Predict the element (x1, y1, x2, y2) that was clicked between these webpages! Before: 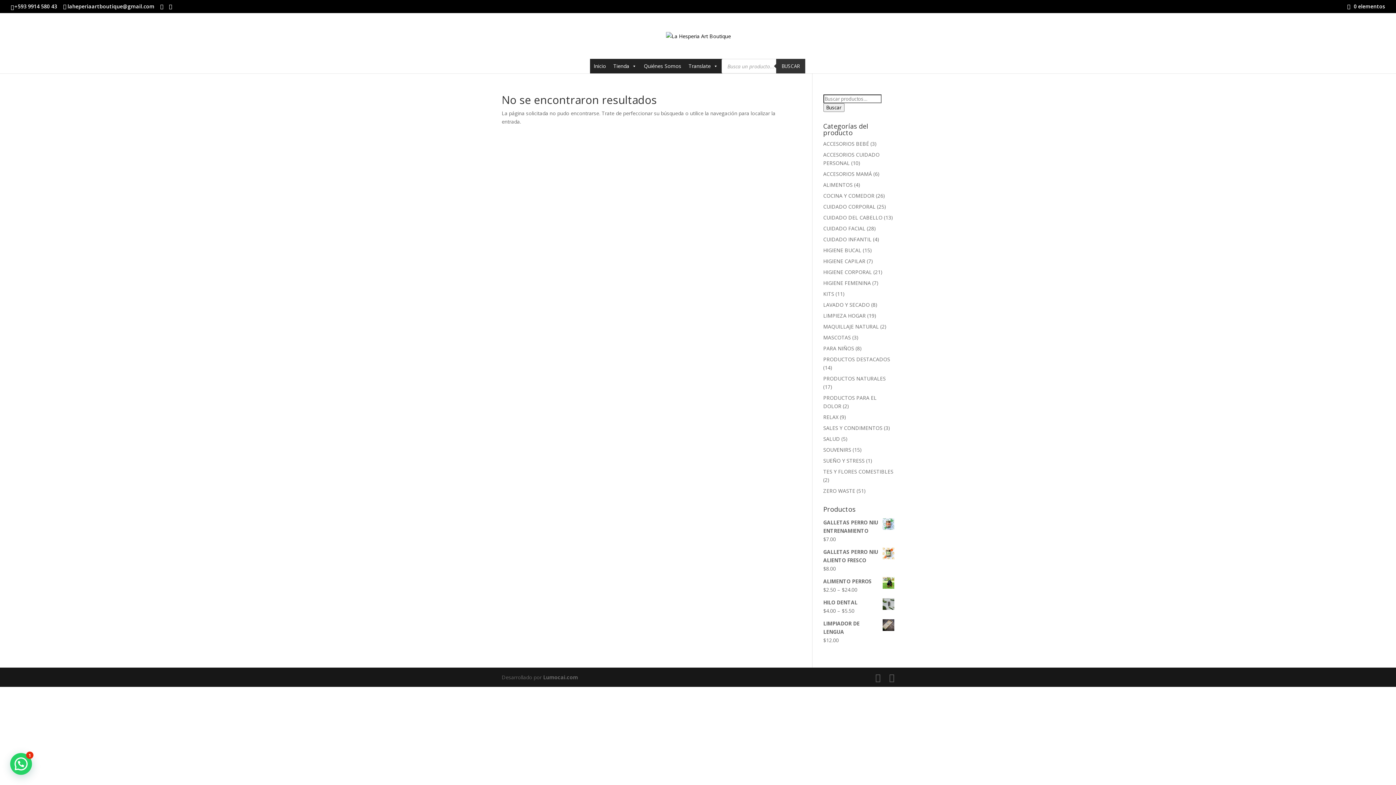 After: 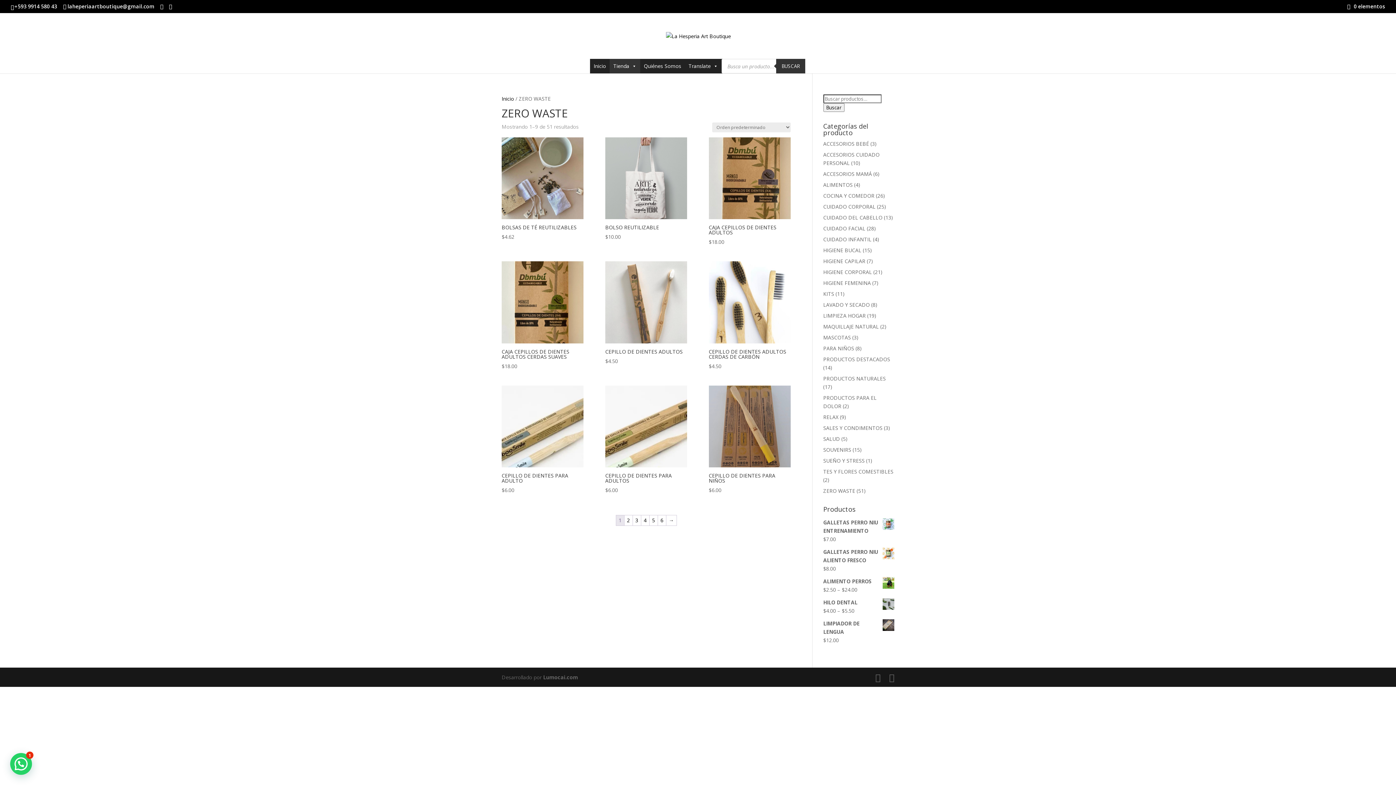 Action: label: ZERO WASTE bbox: (823, 487, 855, 494)